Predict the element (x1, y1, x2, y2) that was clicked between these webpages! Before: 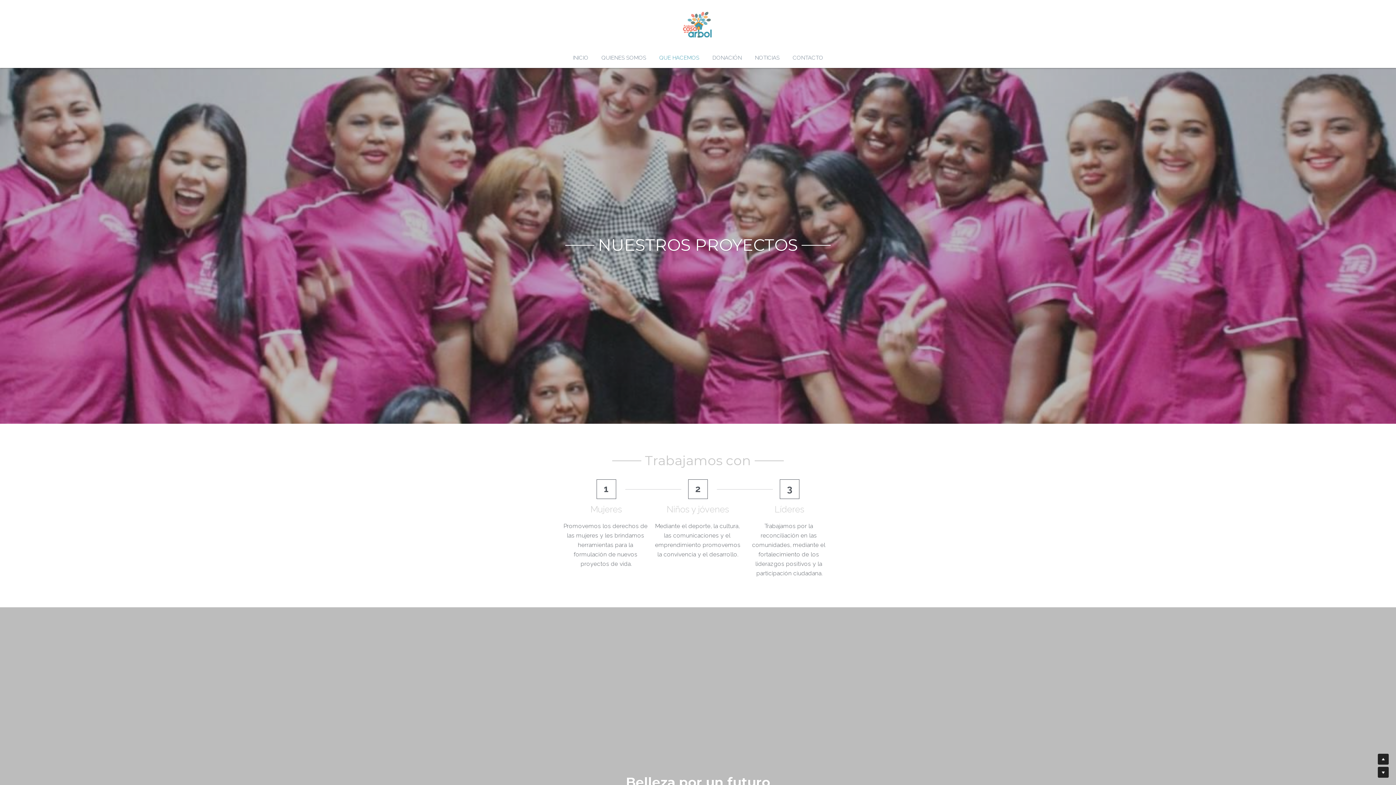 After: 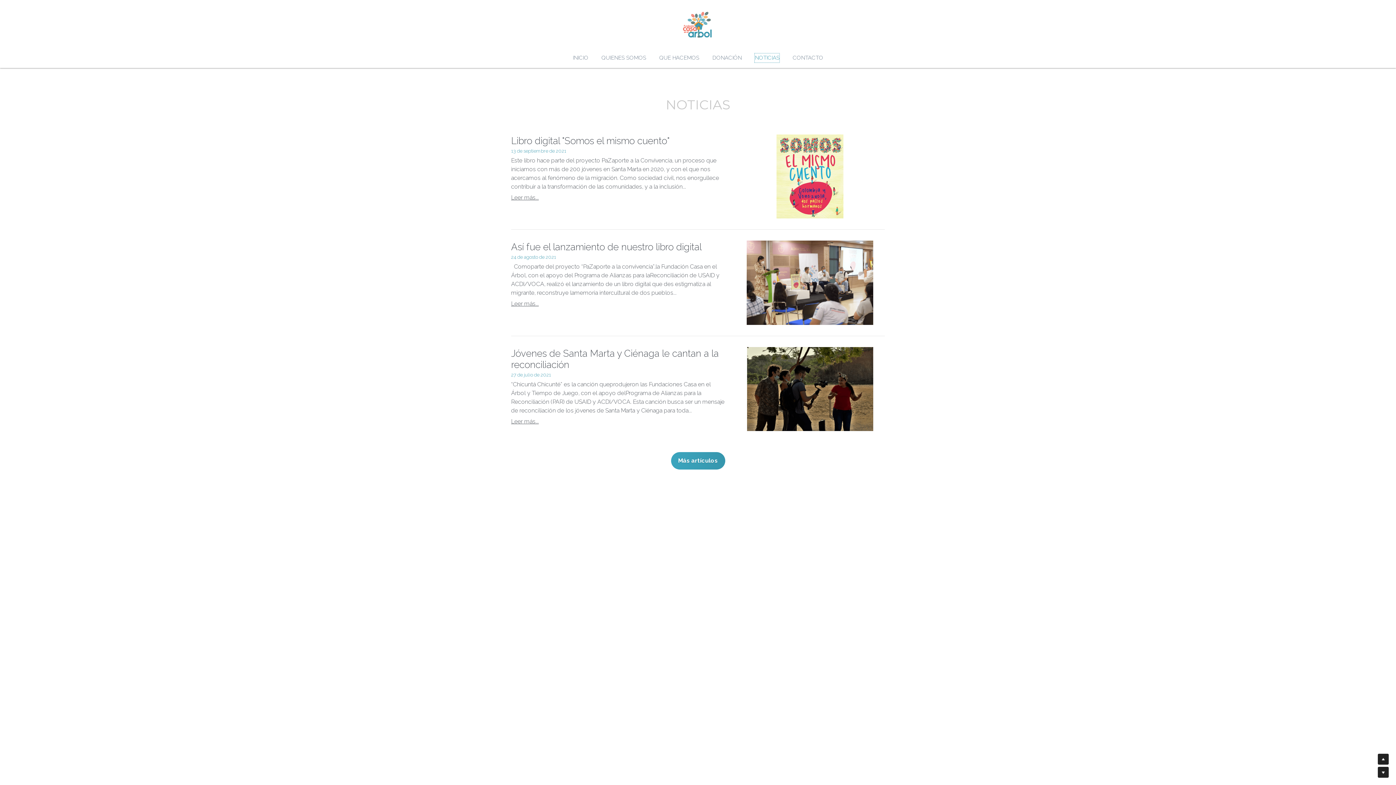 Action: label: NOTICIAS bbox: (755, 53, 779, 62)